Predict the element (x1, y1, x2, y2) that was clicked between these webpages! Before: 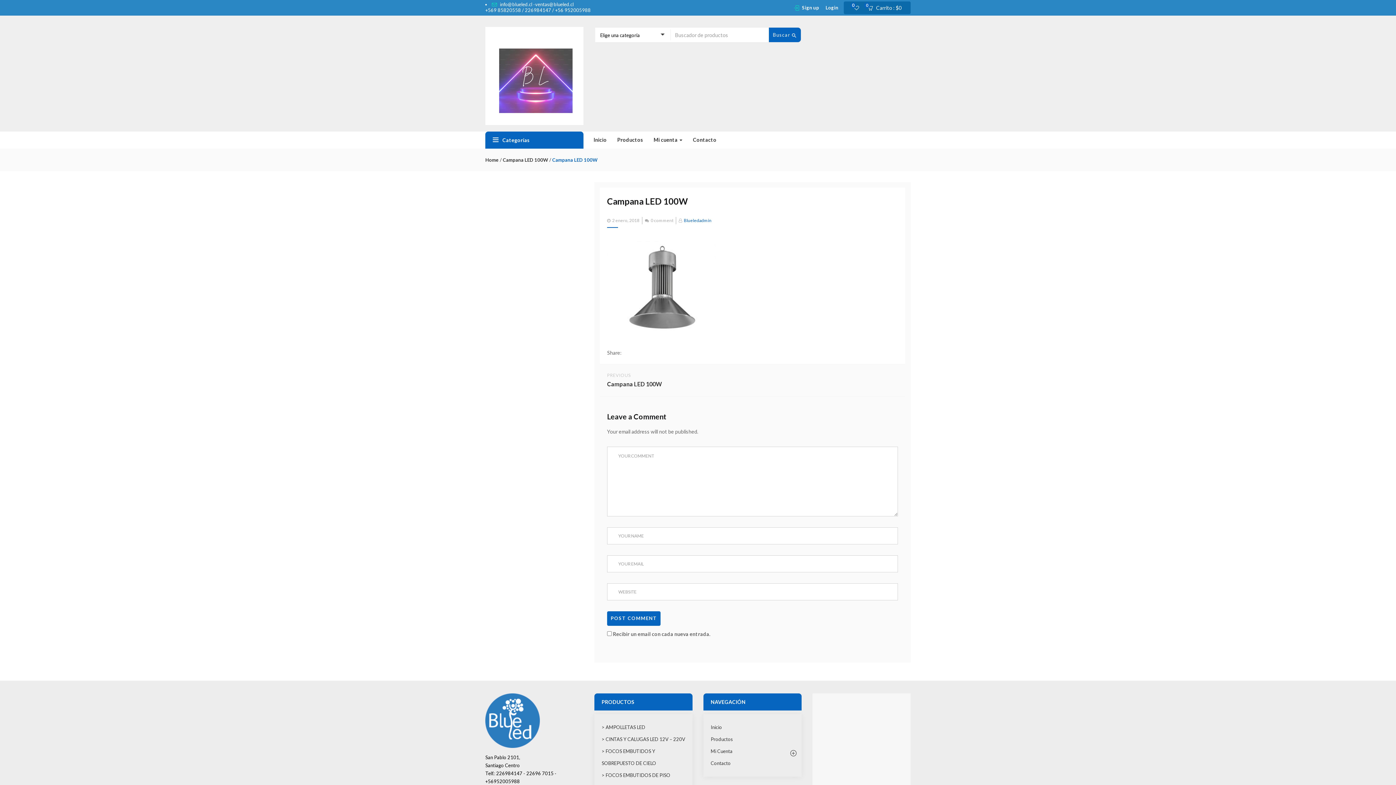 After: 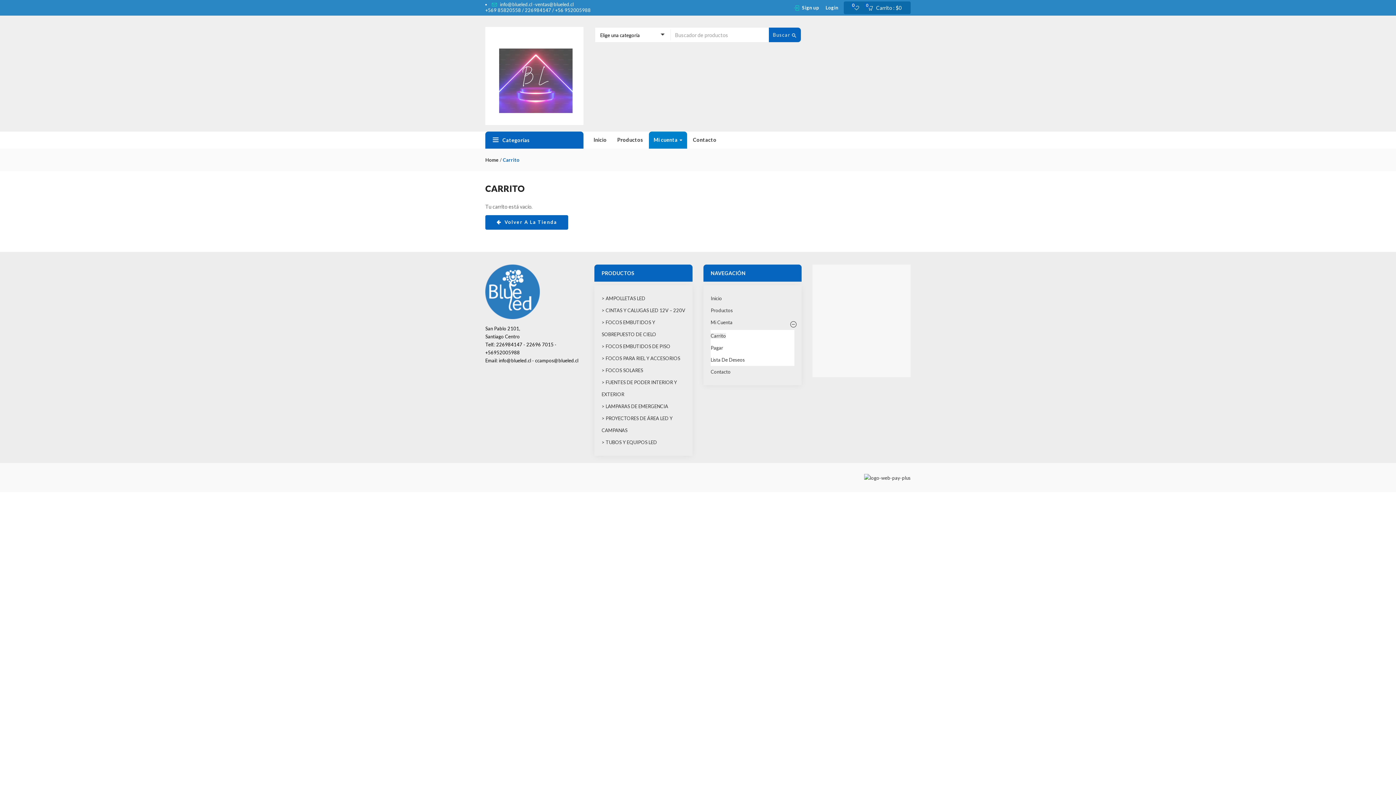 Action: bbox: (921, 678, 940, 696)